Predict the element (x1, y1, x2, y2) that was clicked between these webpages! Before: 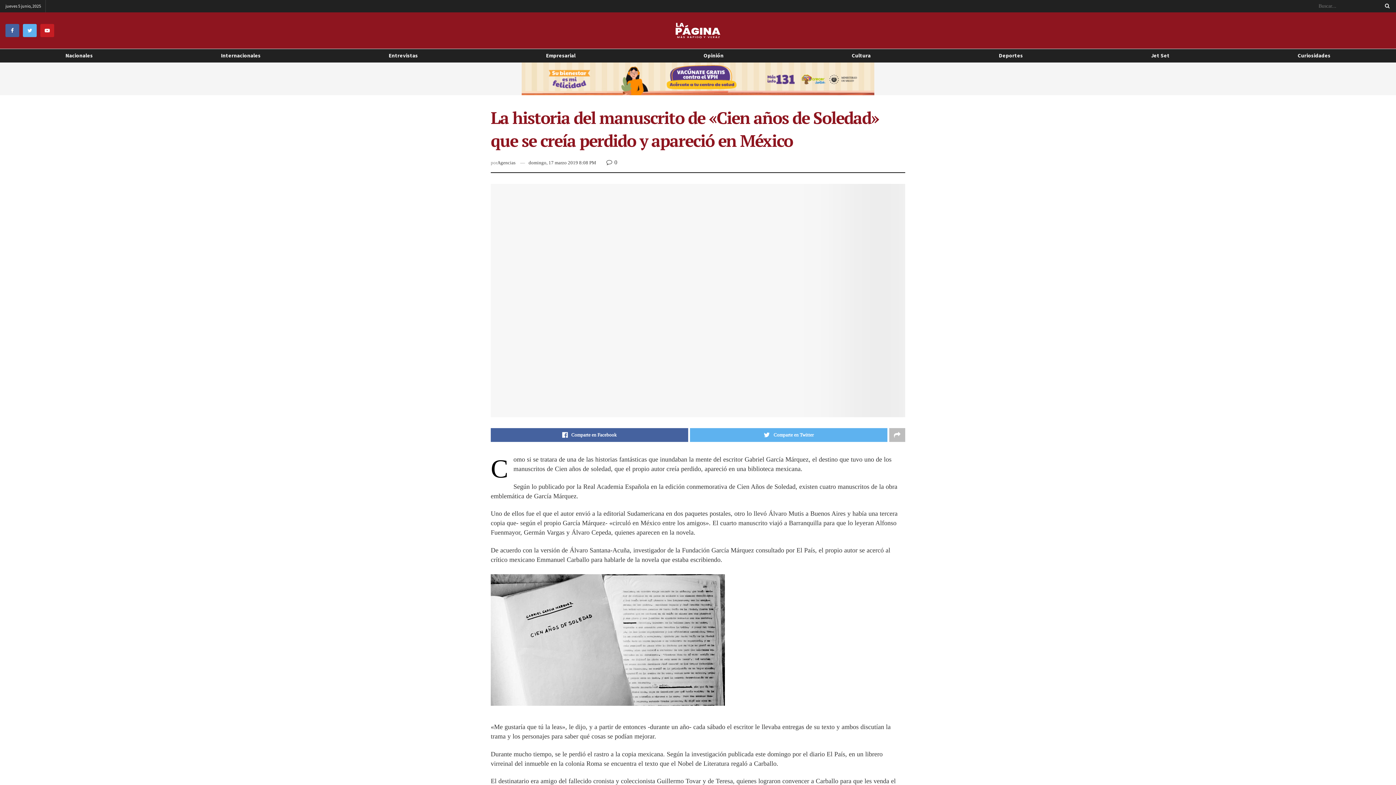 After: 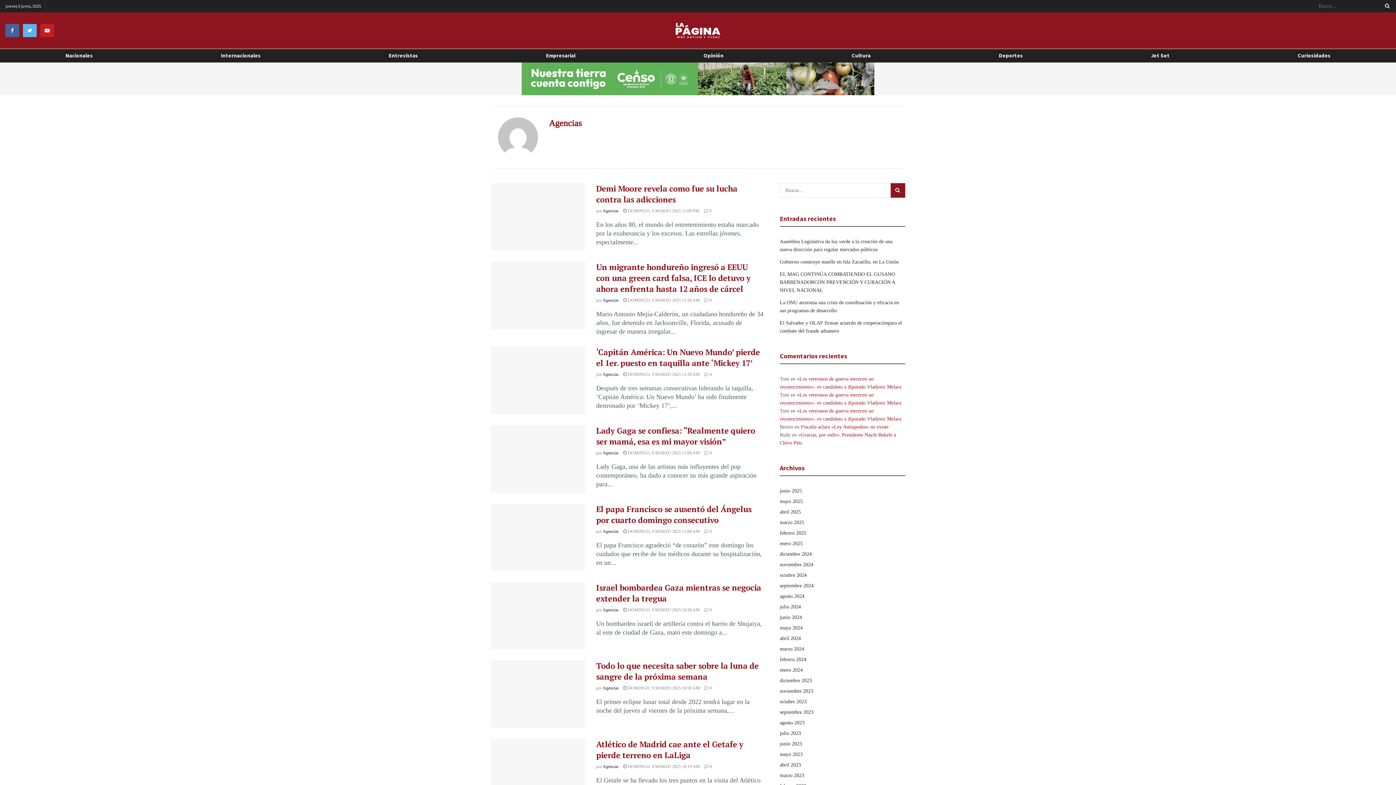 Action: label: Agencias bbox: (497, 160, 515, 165)